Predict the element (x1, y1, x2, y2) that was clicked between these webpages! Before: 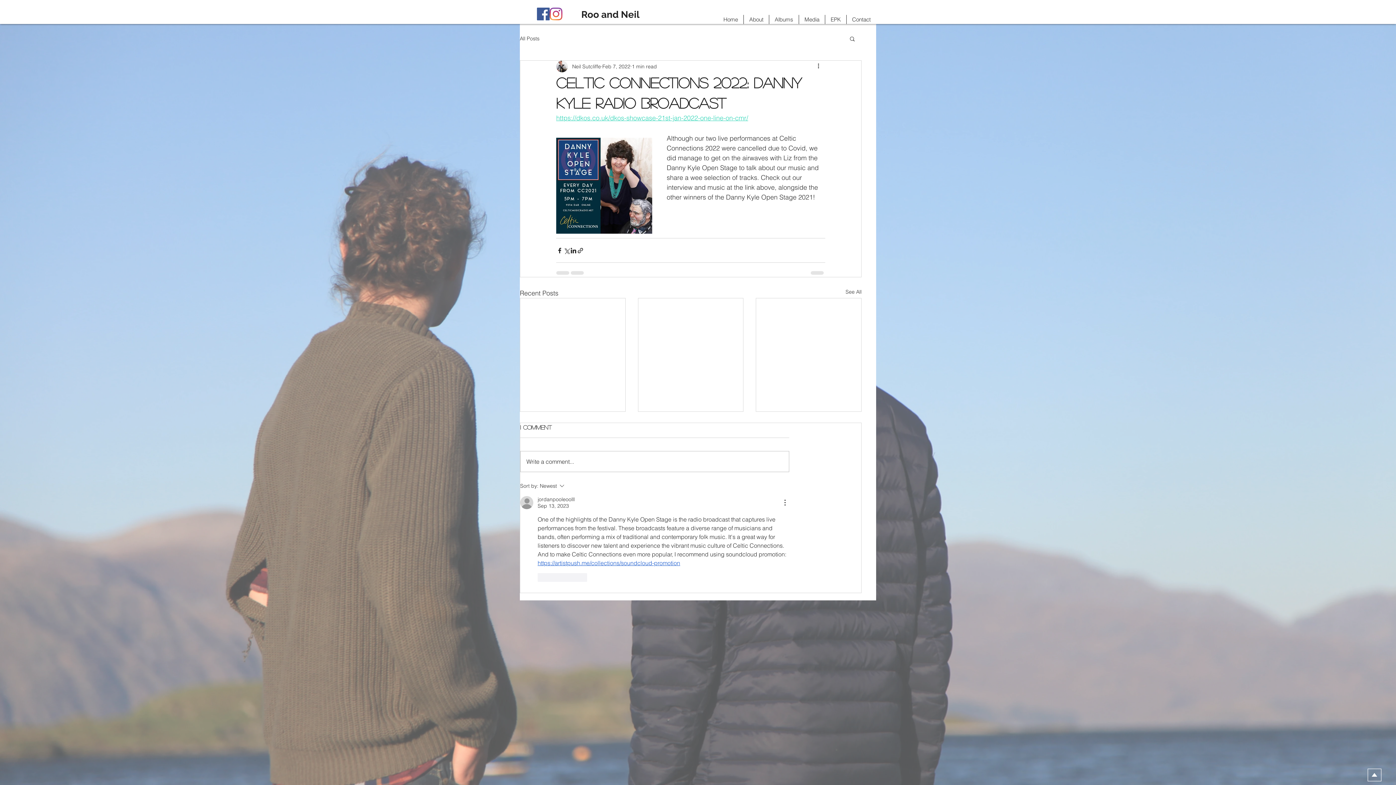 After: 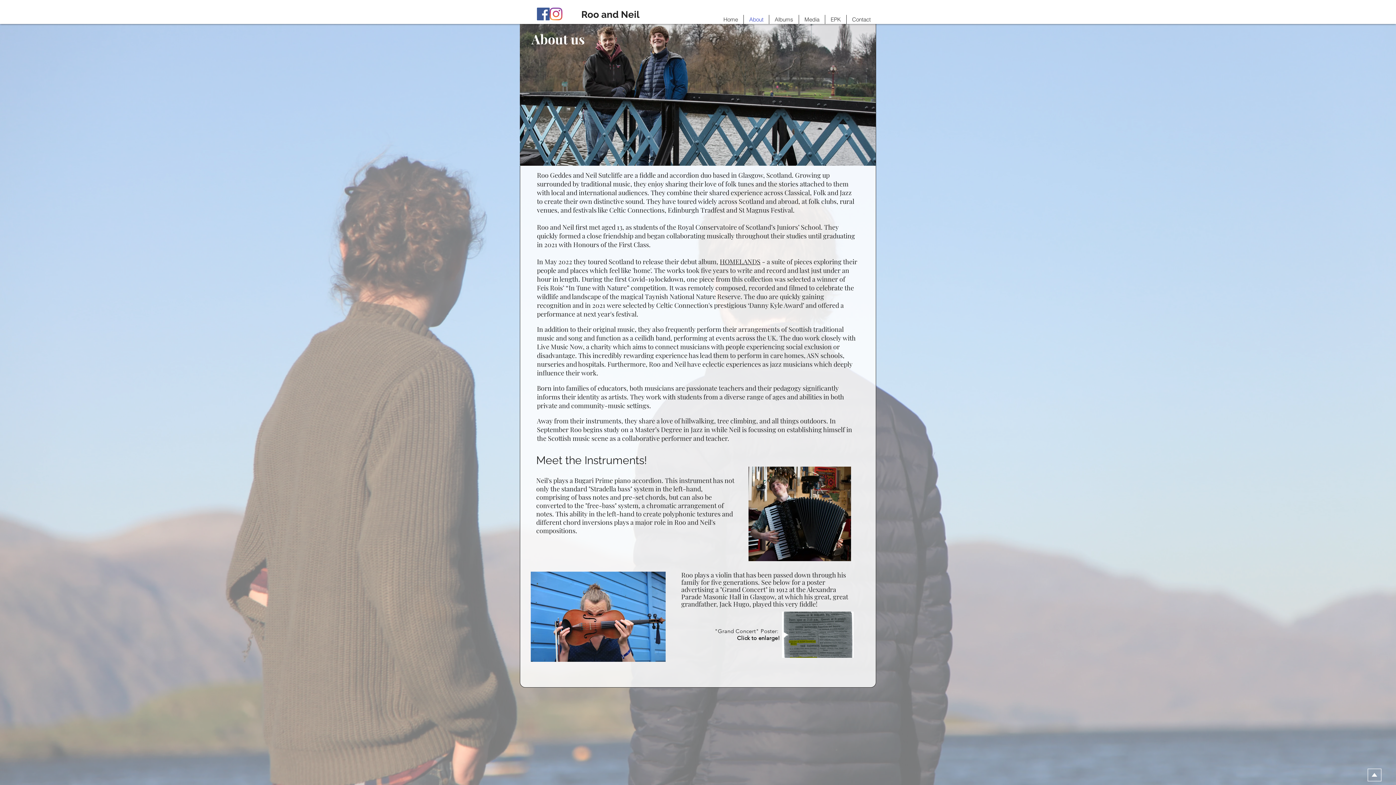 Action: bbox: (744, 14, 769, 24) label: About